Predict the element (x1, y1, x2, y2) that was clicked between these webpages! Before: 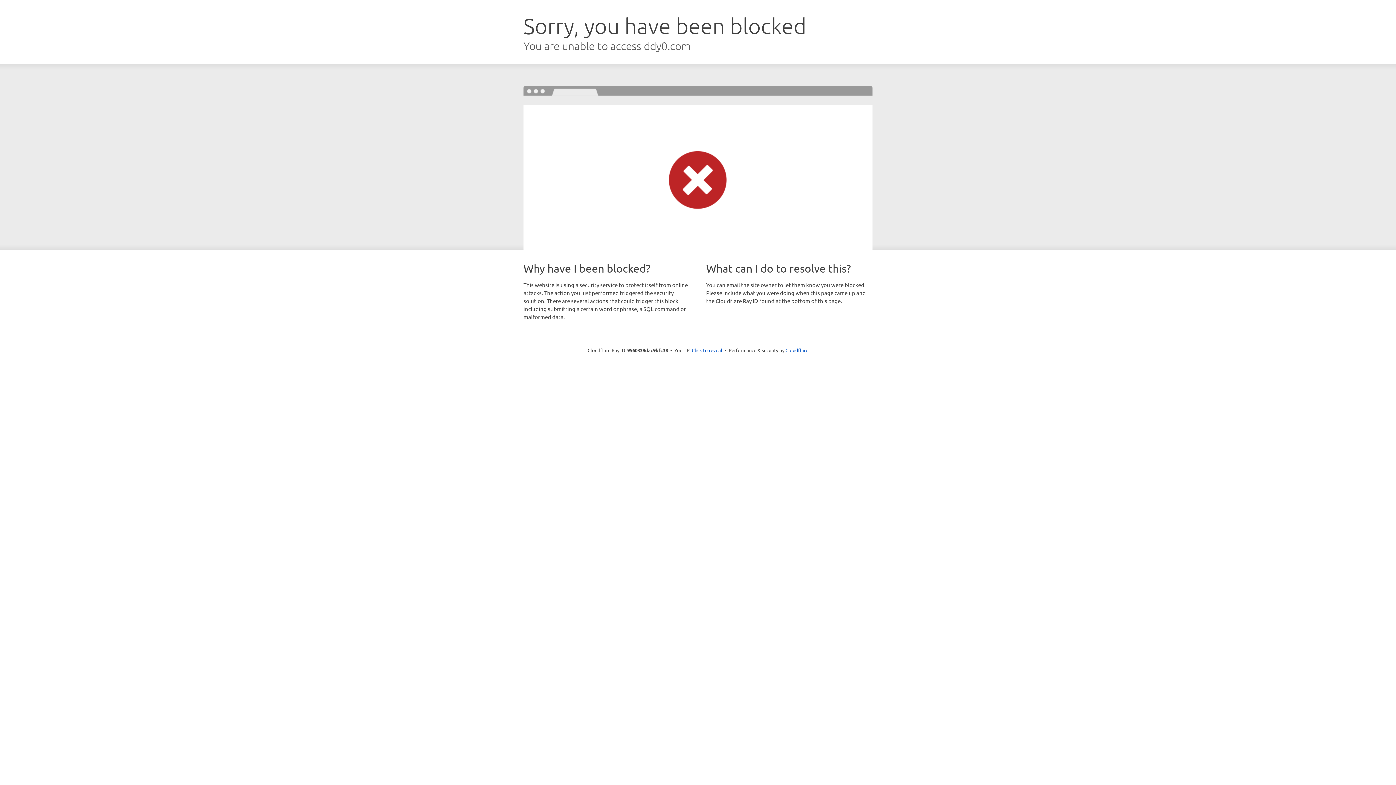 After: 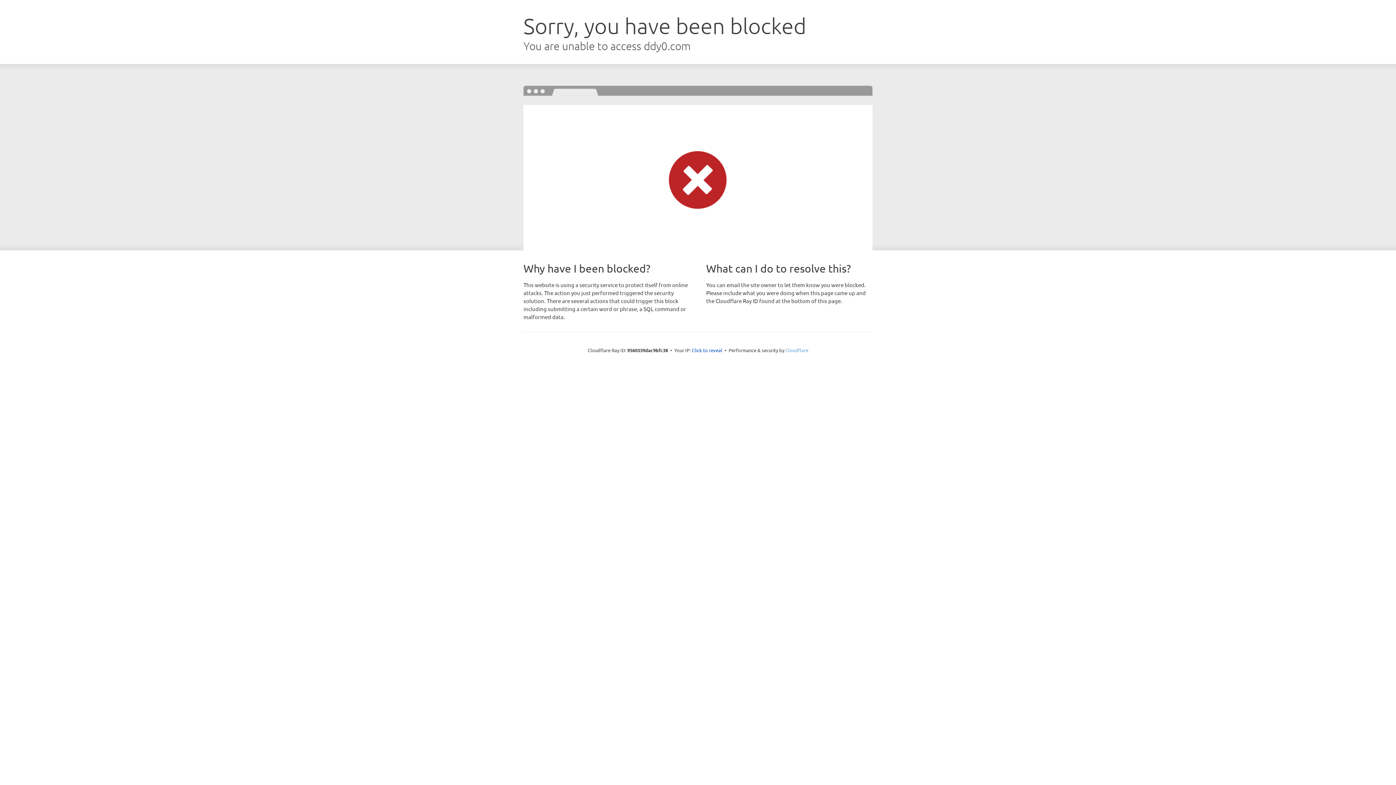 Action: bbox: (785, 347, 808, 353) label: Cloudflare